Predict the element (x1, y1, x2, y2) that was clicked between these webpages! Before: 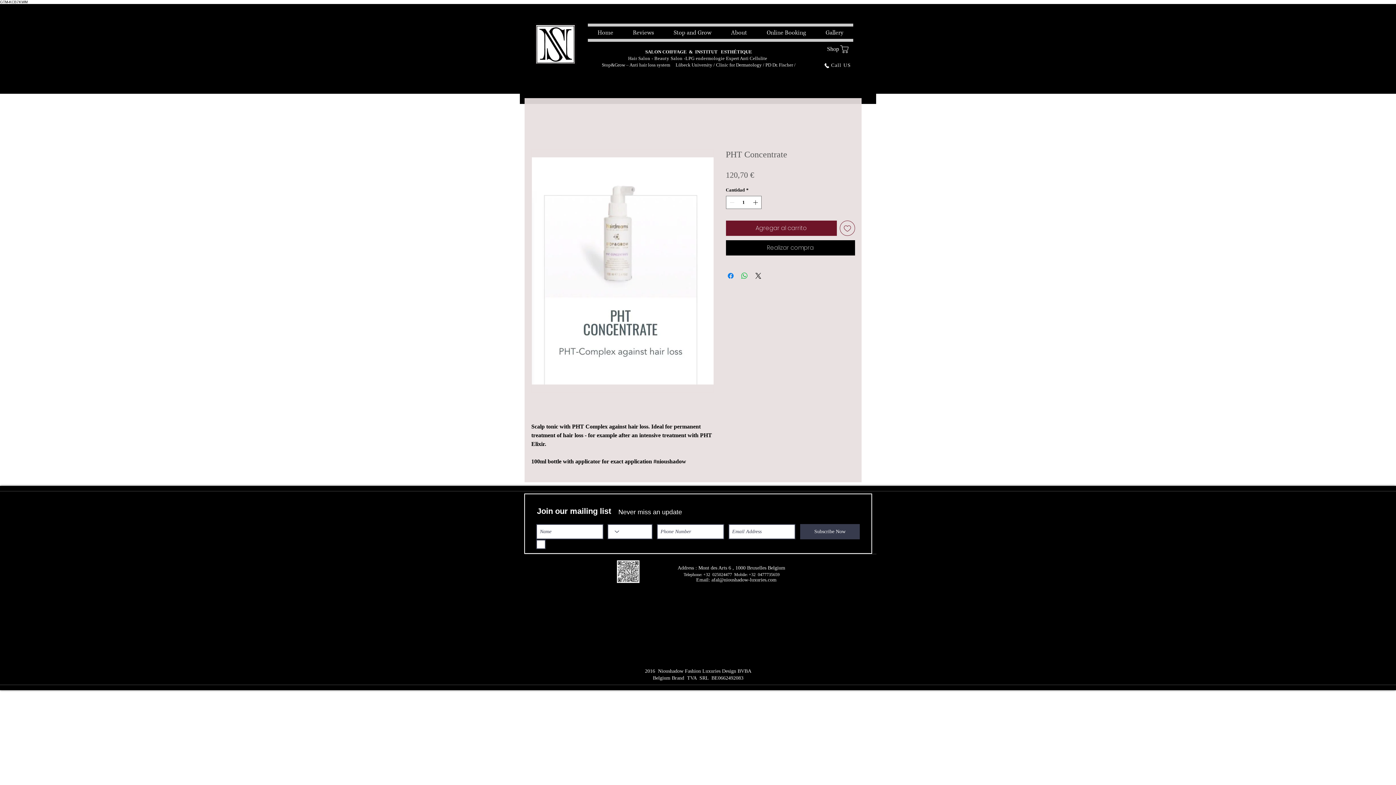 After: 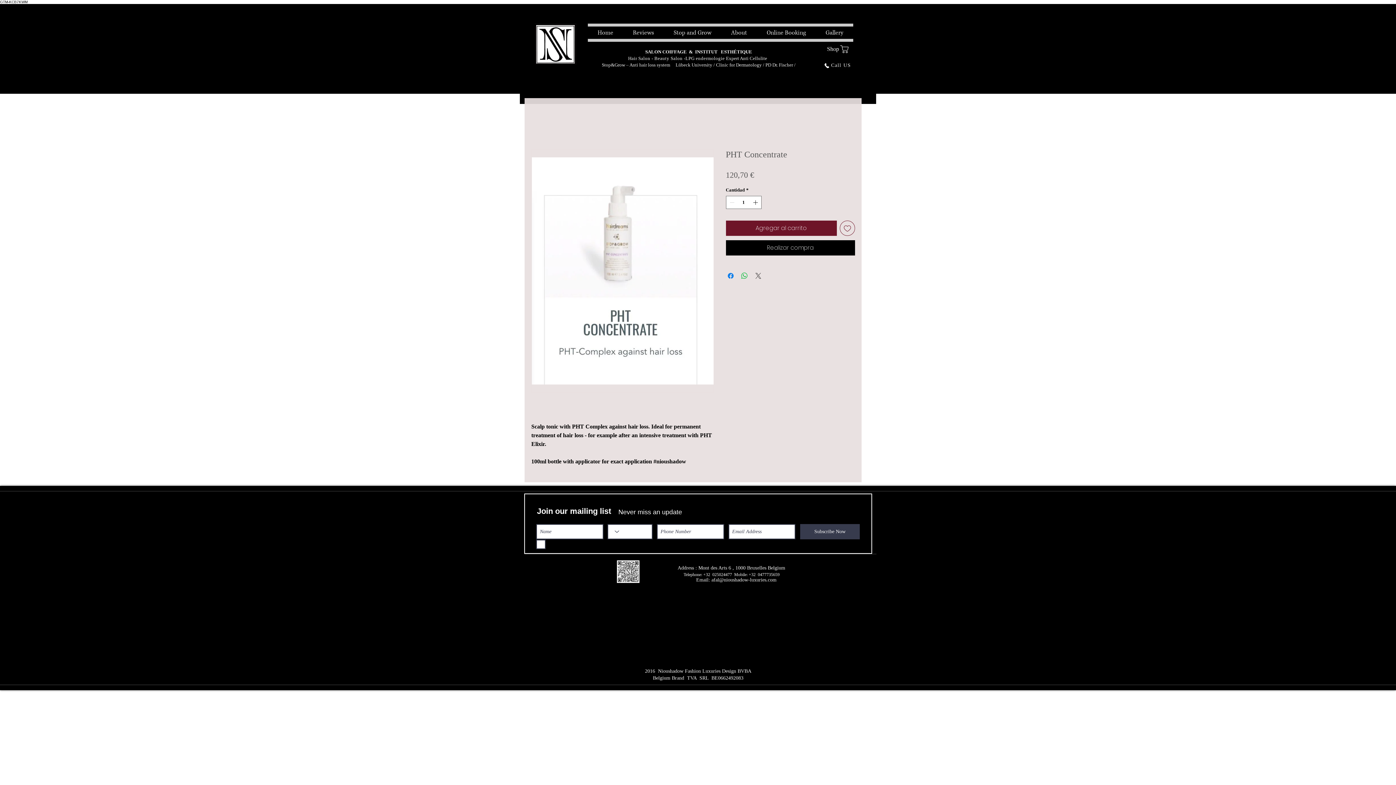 Action: bbox: (754, 271, 762, 280) label: Share on X